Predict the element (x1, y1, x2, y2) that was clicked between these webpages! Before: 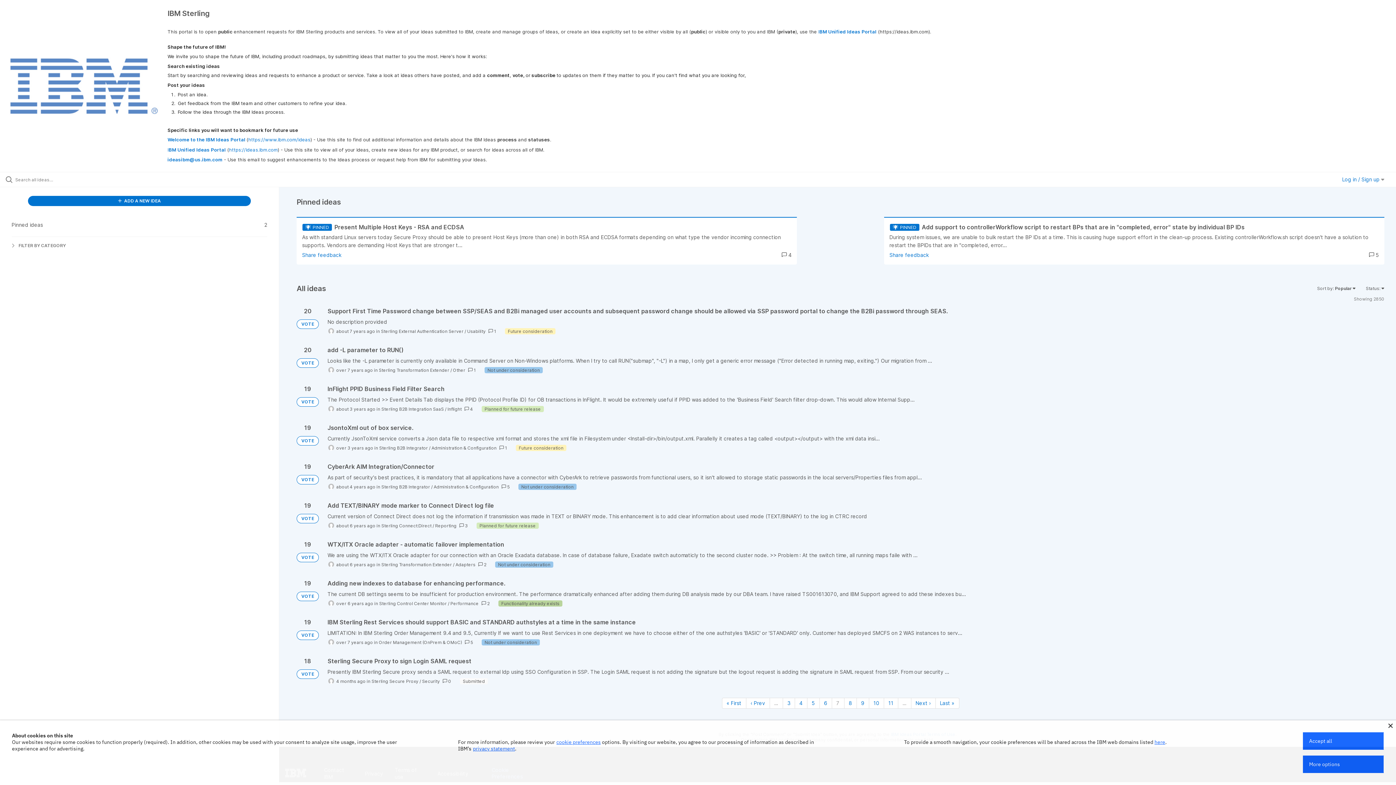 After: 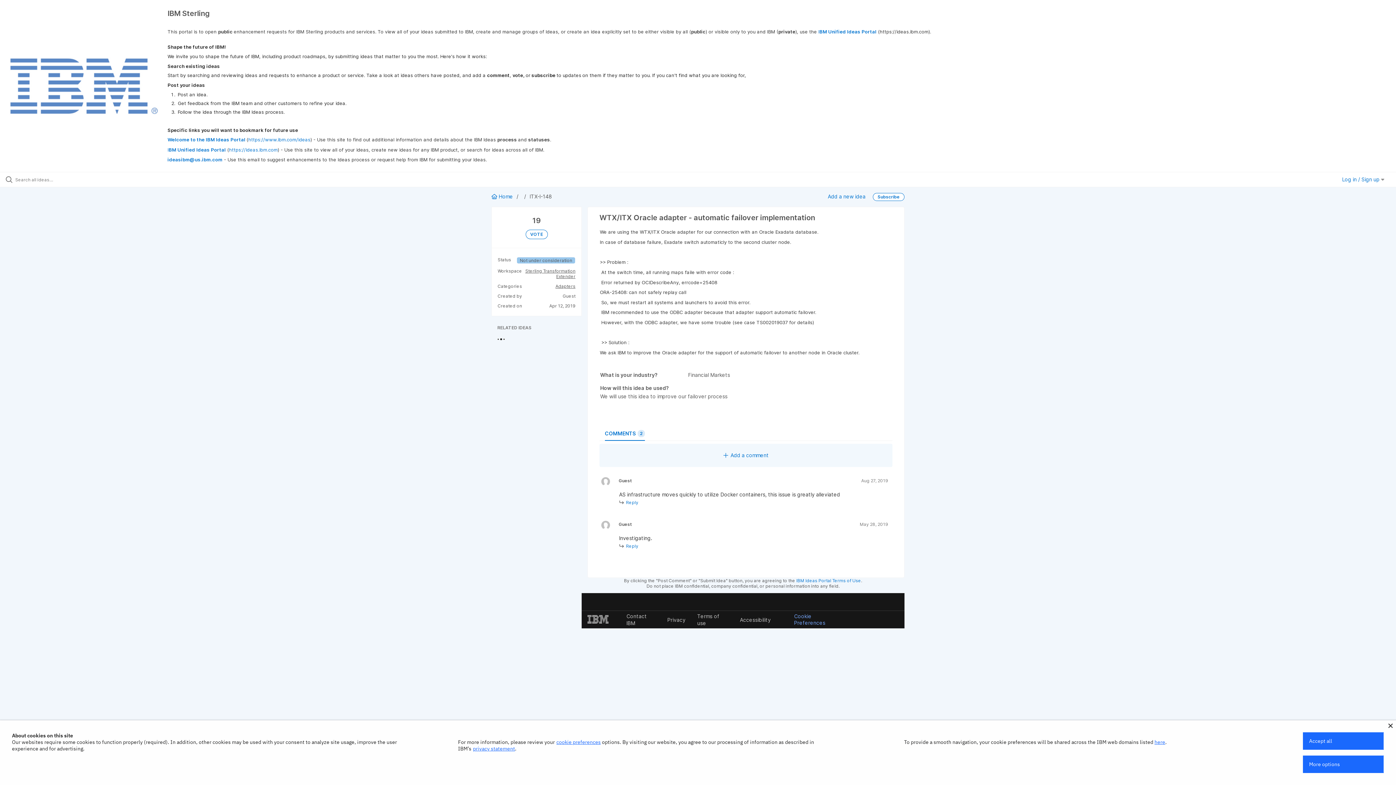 Action: bbox: (327, 541, 1384, 568)